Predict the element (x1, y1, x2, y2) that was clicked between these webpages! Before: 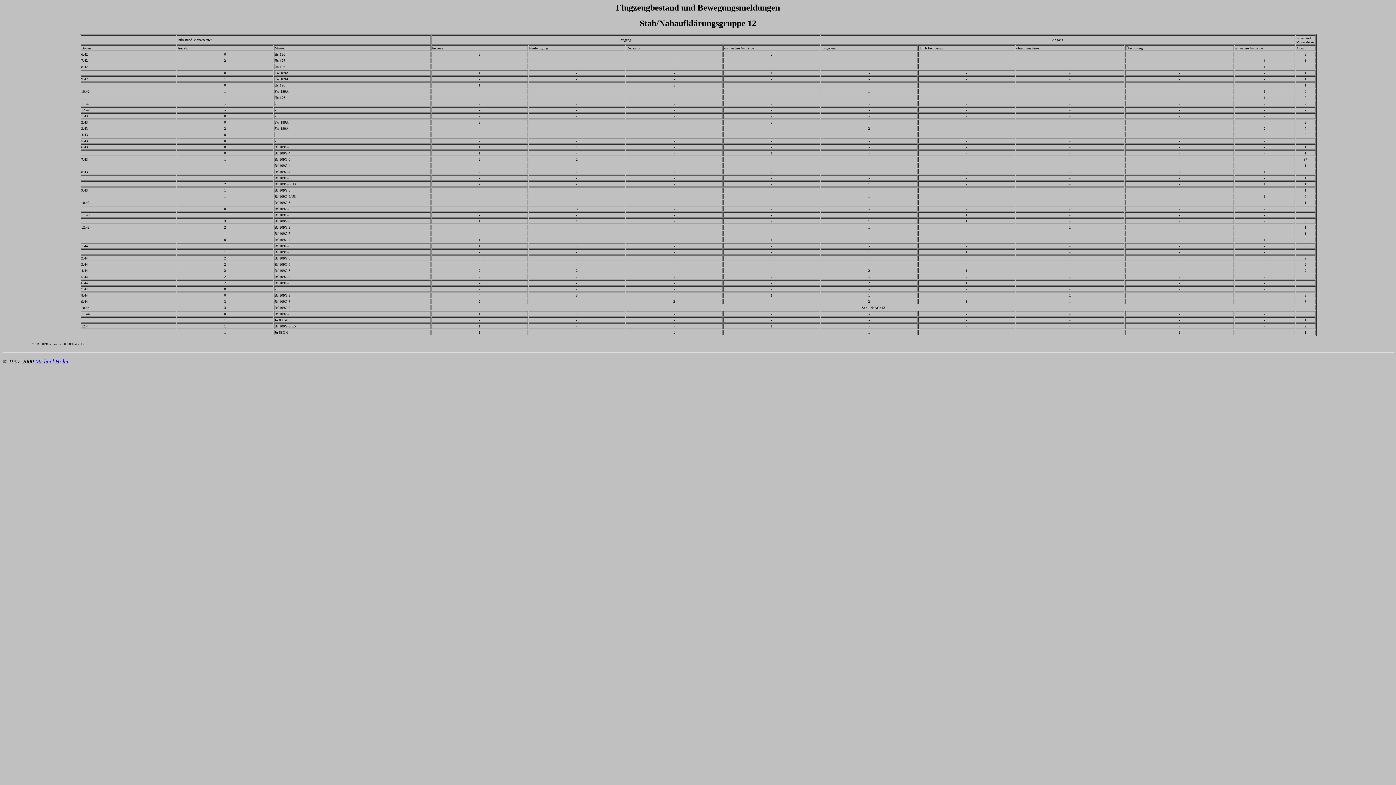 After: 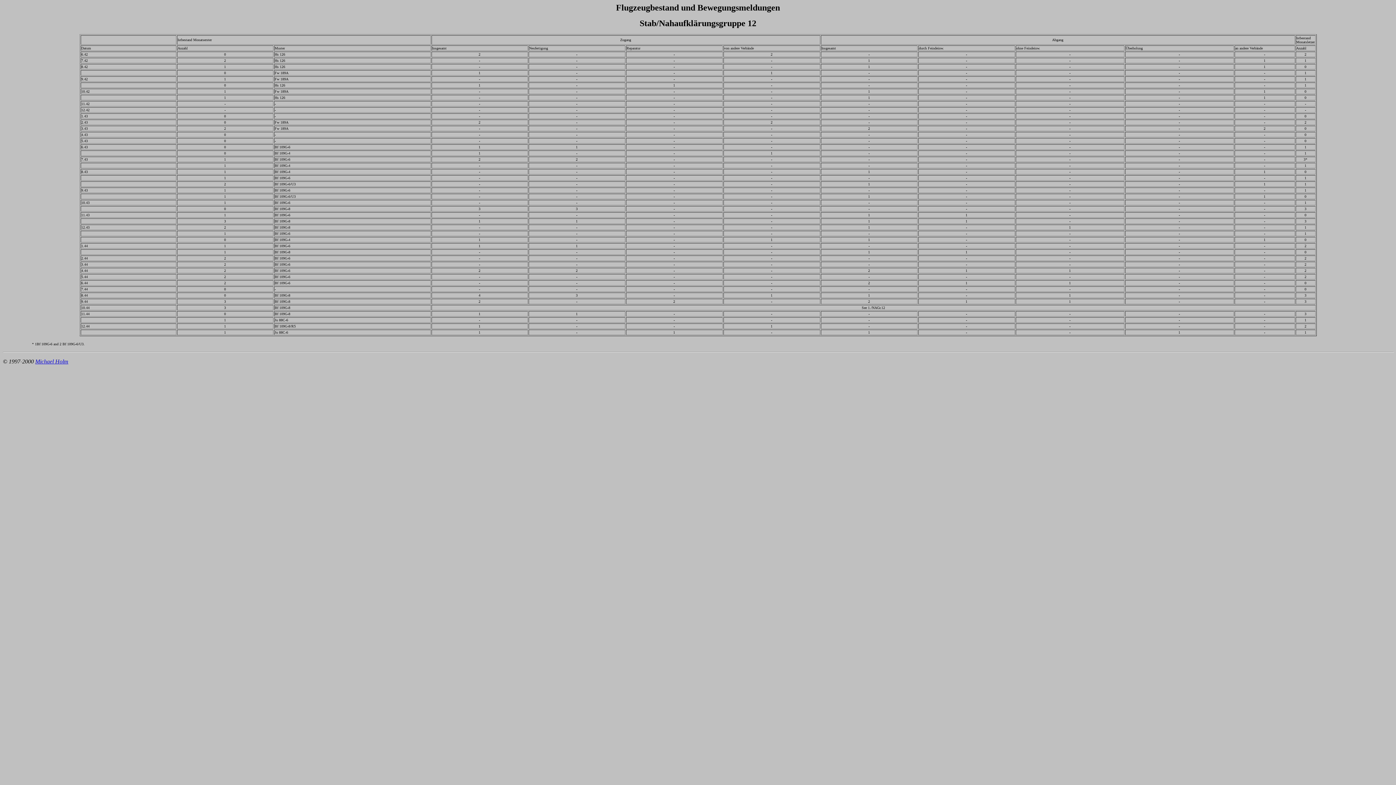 Action: label: Michael Holm bbox: (35, 358, 68, 364)